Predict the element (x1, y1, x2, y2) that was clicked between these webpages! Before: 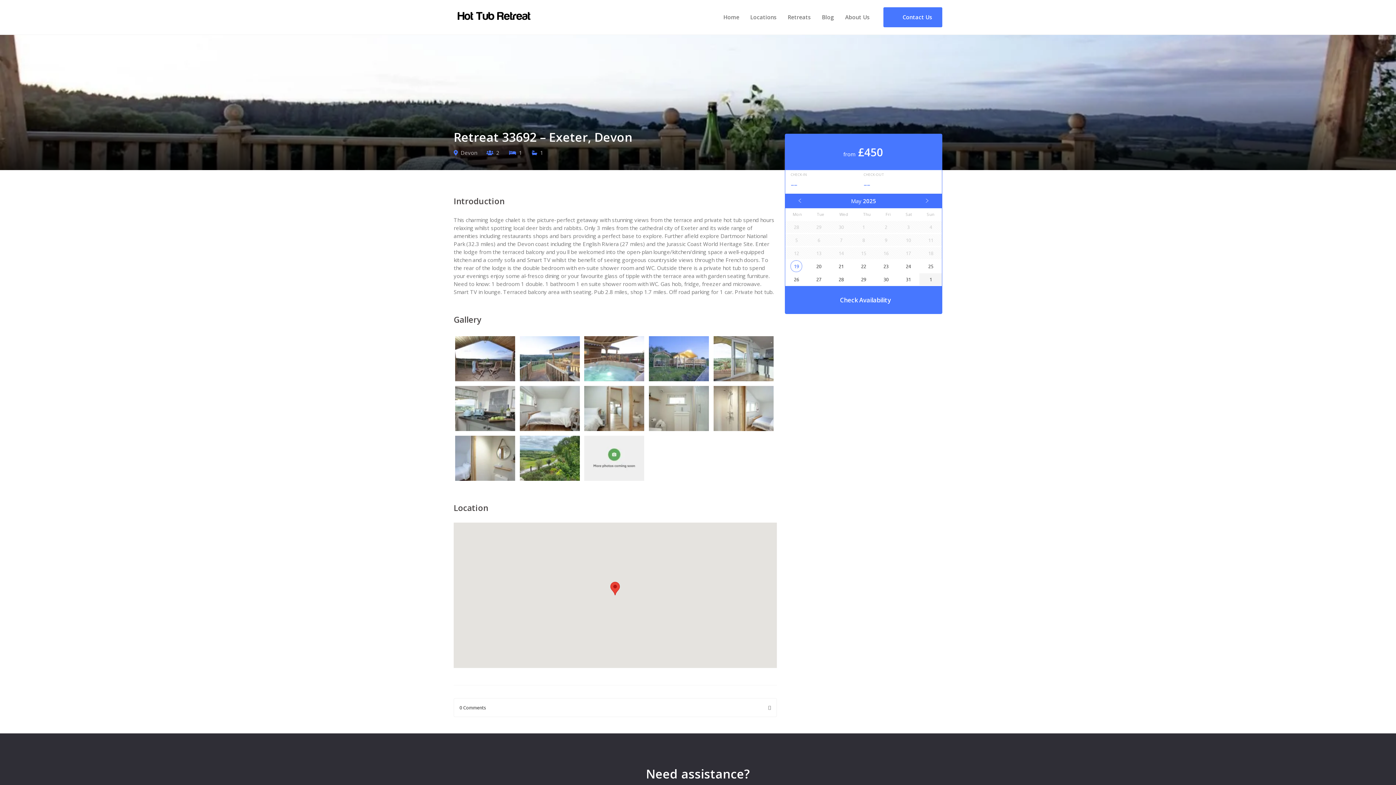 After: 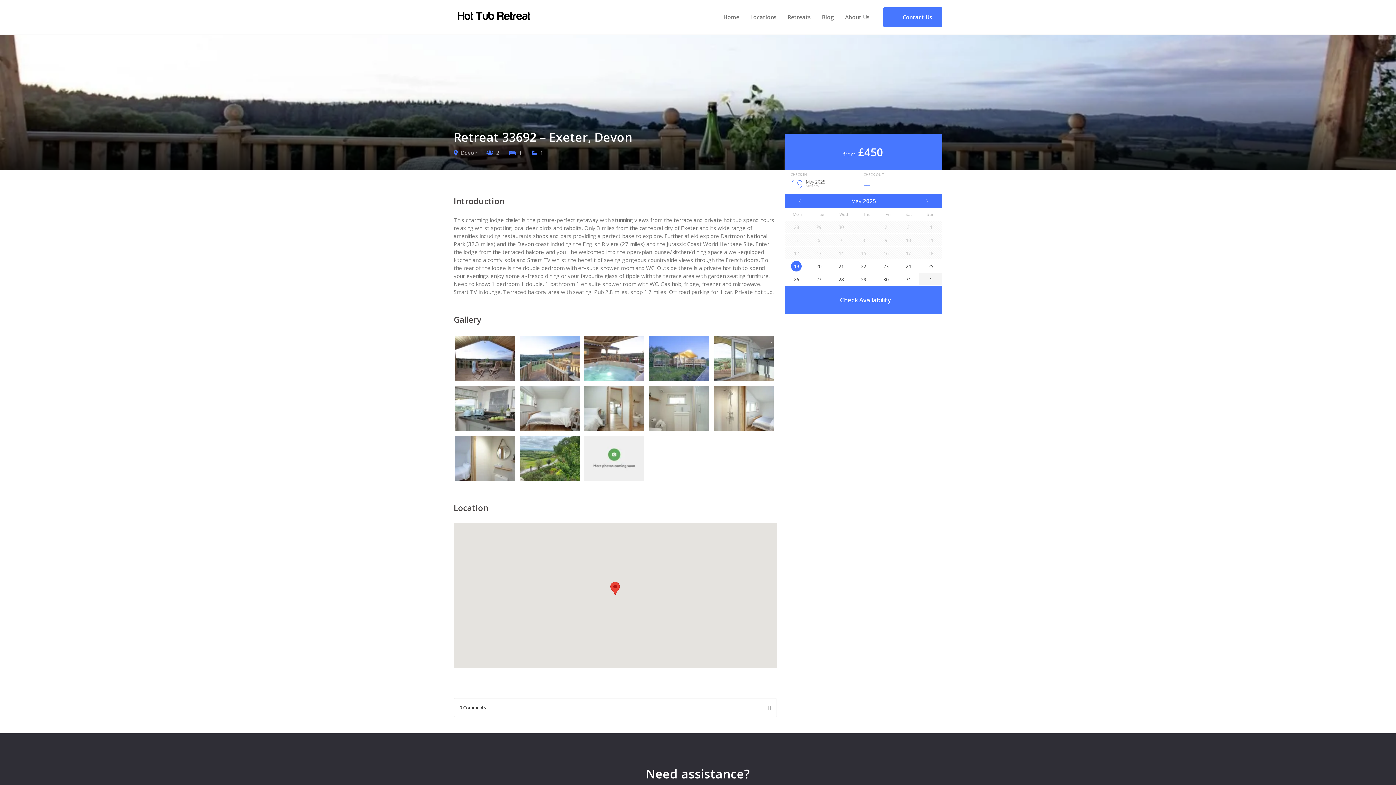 Action: bbox: (790, 260, 802, 272) label: 19